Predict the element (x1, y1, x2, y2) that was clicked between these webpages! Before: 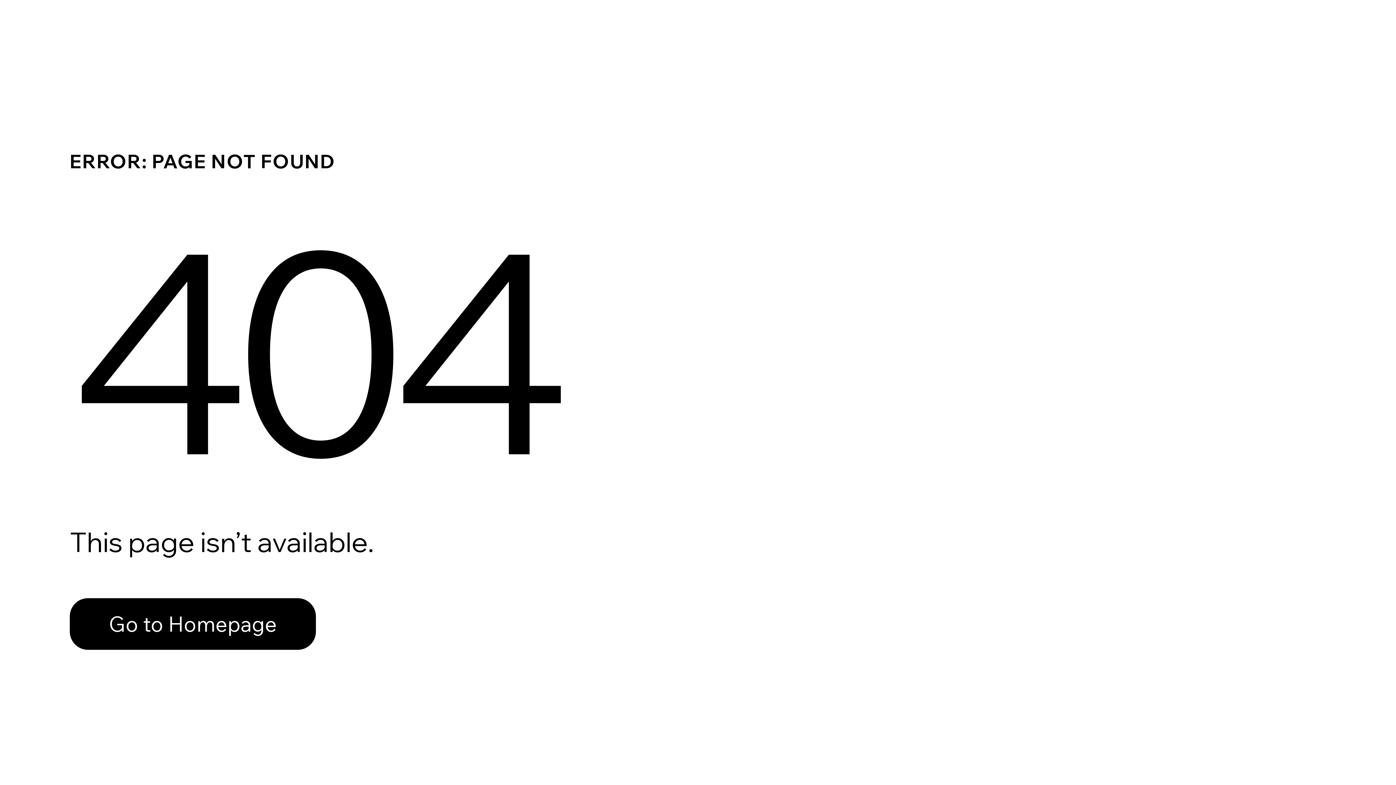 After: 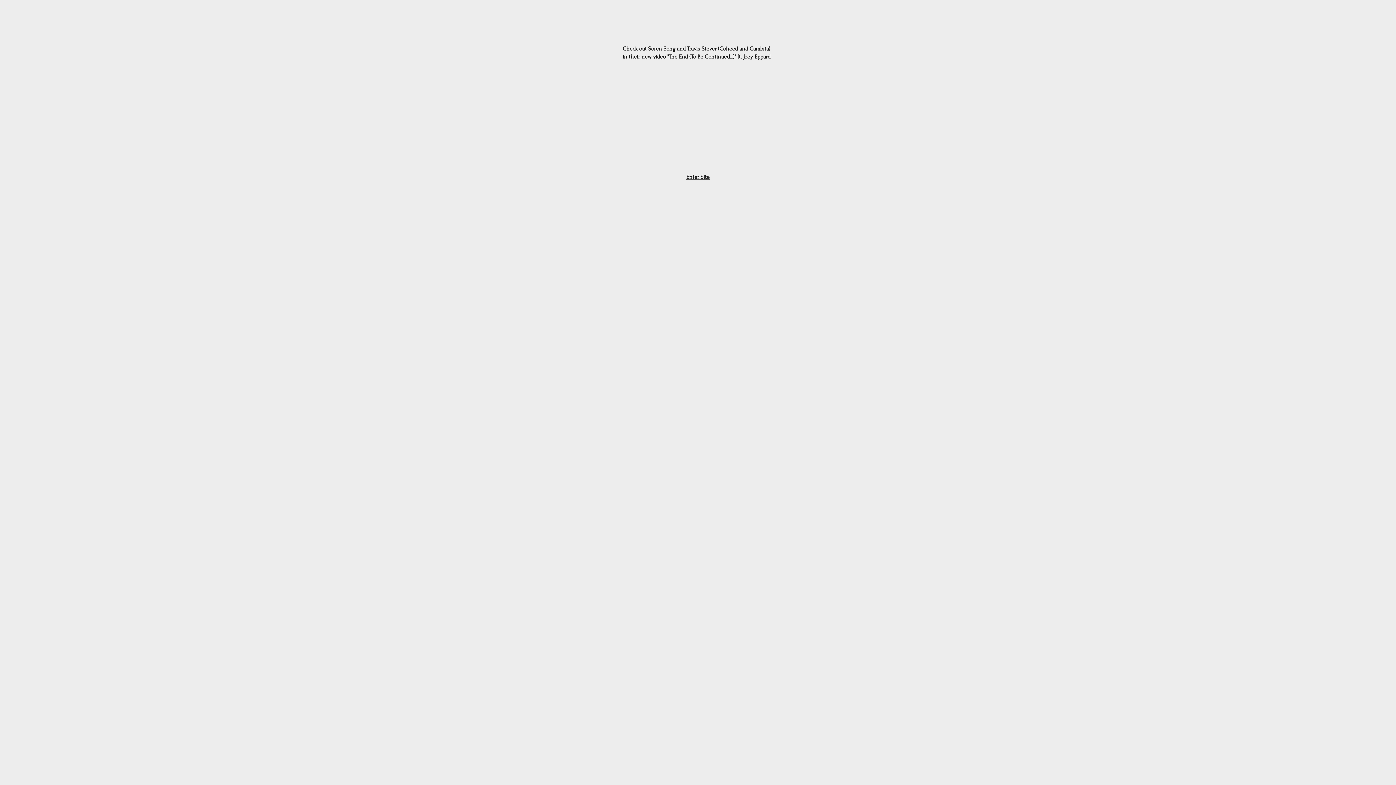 Action: label: Go to Homepage bbox: (69, 598, 316, 650)